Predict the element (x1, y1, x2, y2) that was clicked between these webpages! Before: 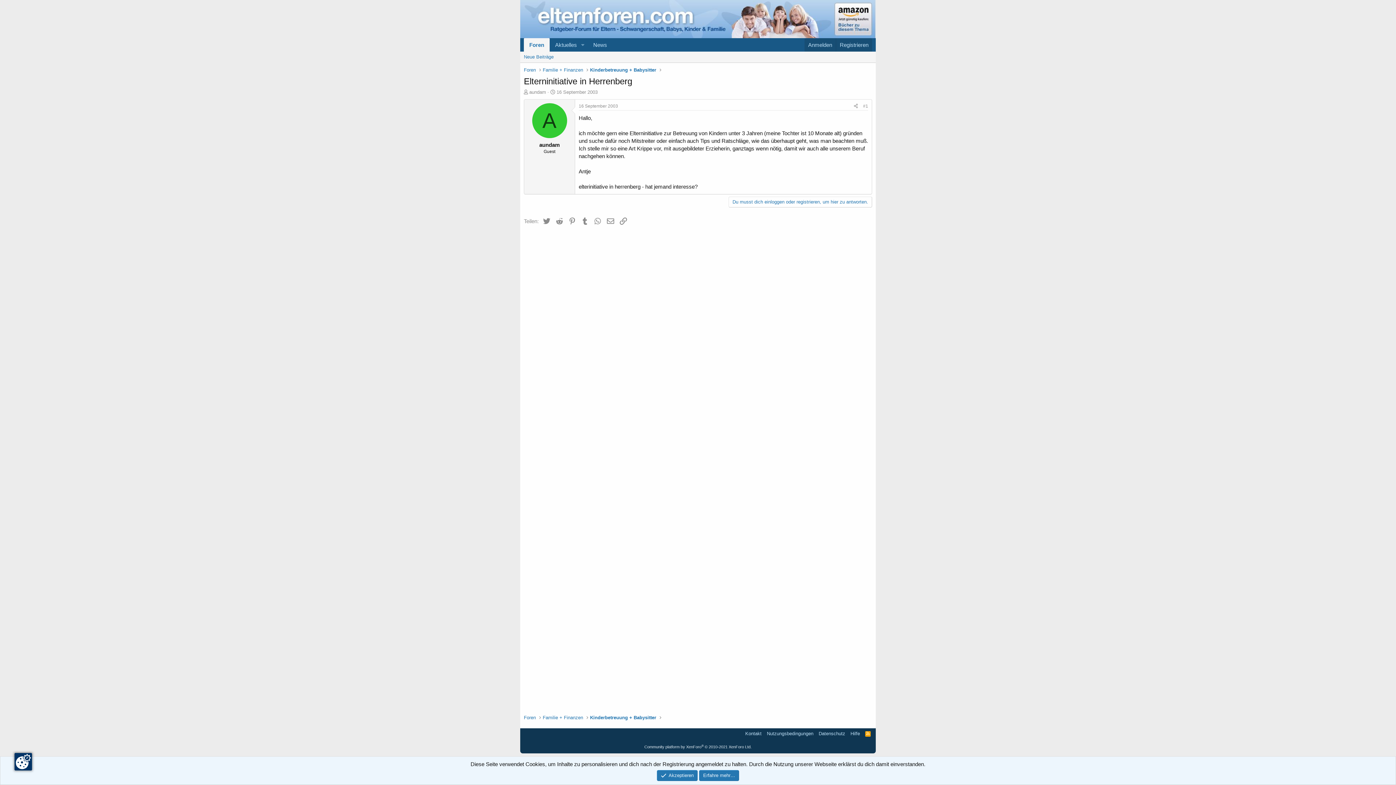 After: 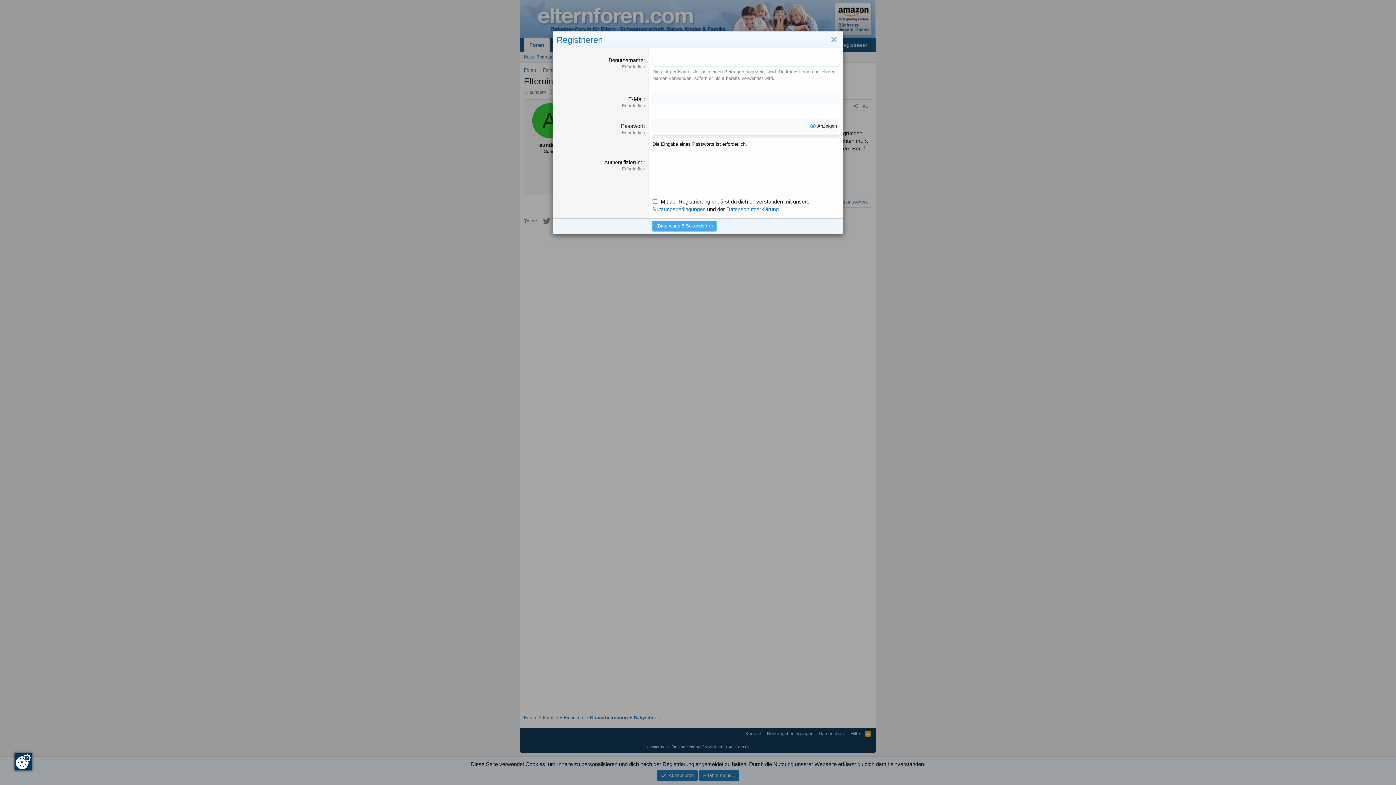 Action: bbox: (836, 38, 872, 51) label: Registrieren